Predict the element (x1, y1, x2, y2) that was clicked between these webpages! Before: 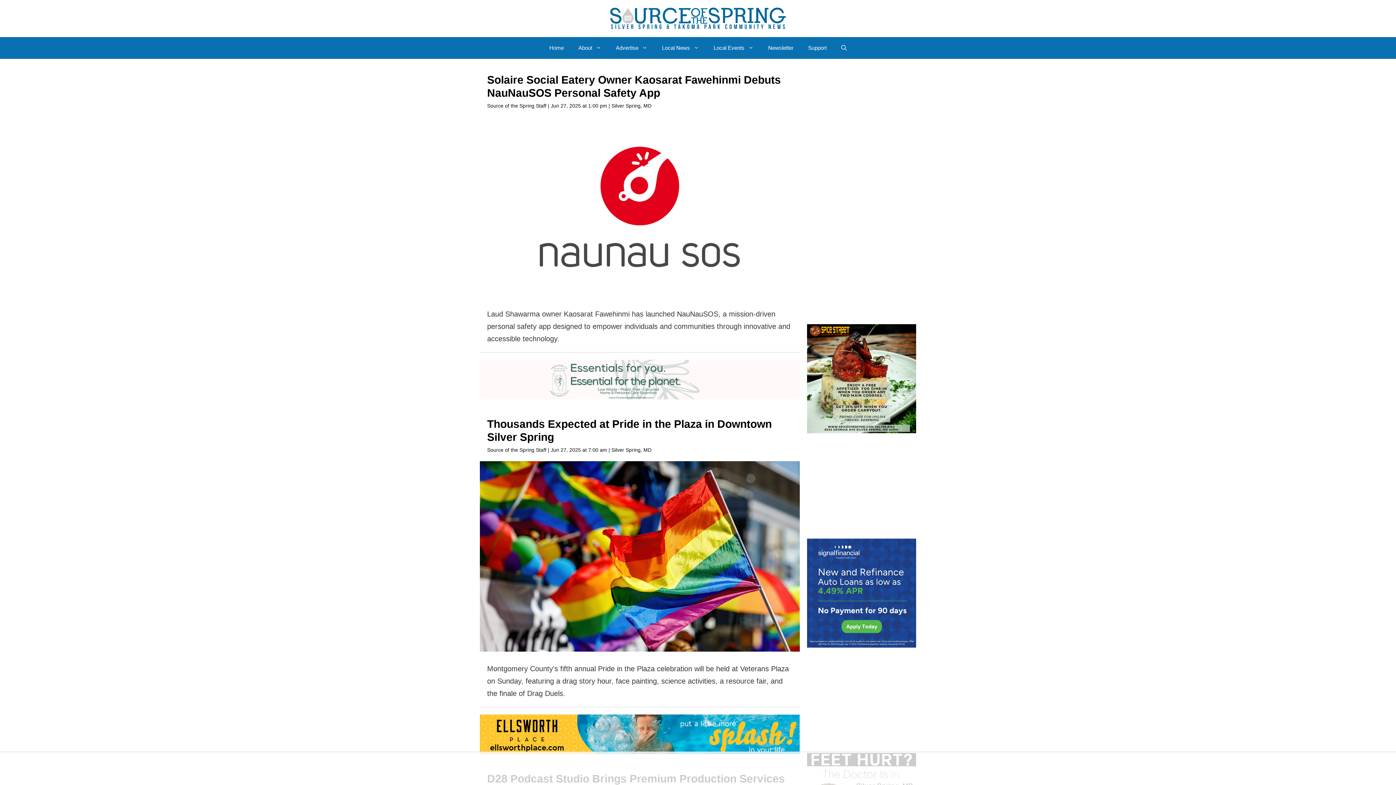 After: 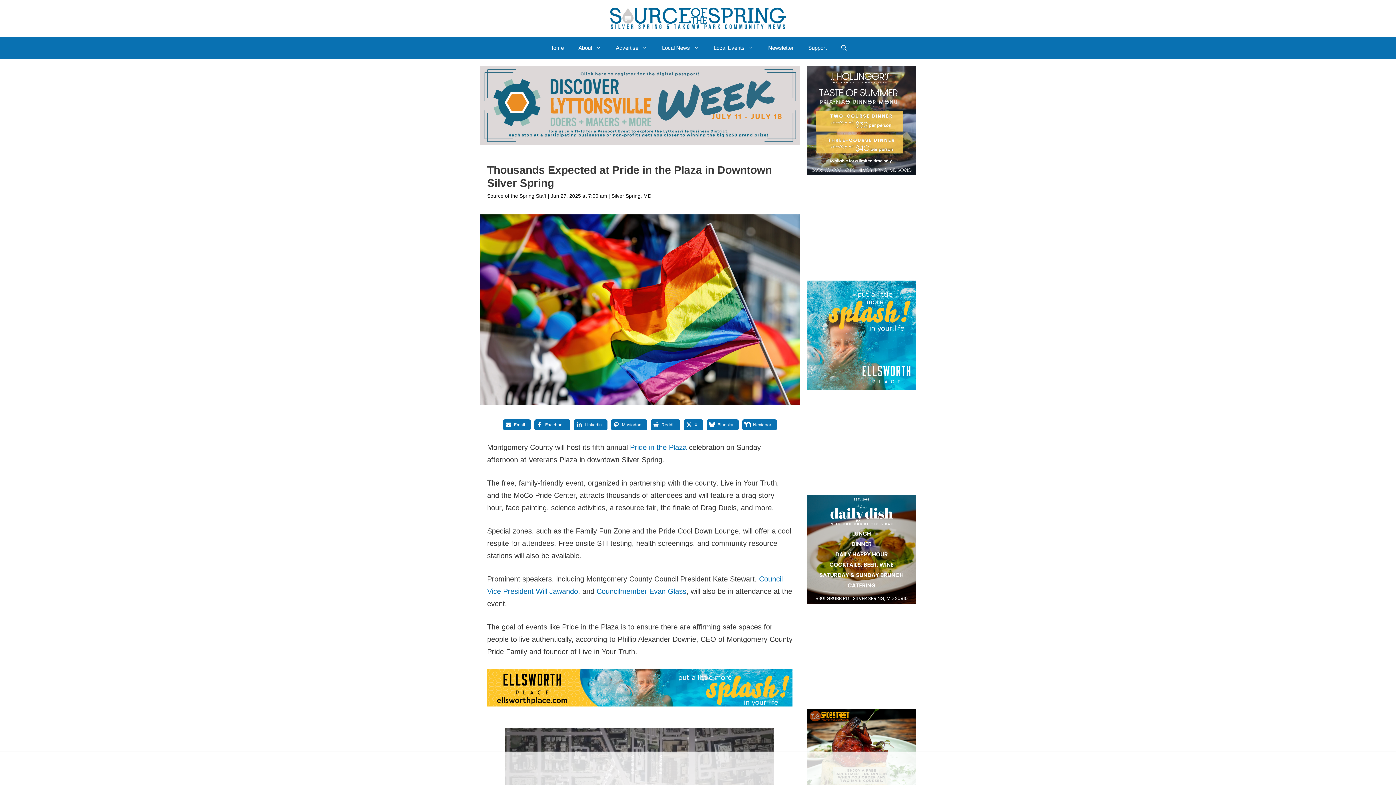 Action: bbox: (480, 645, 800, 653)